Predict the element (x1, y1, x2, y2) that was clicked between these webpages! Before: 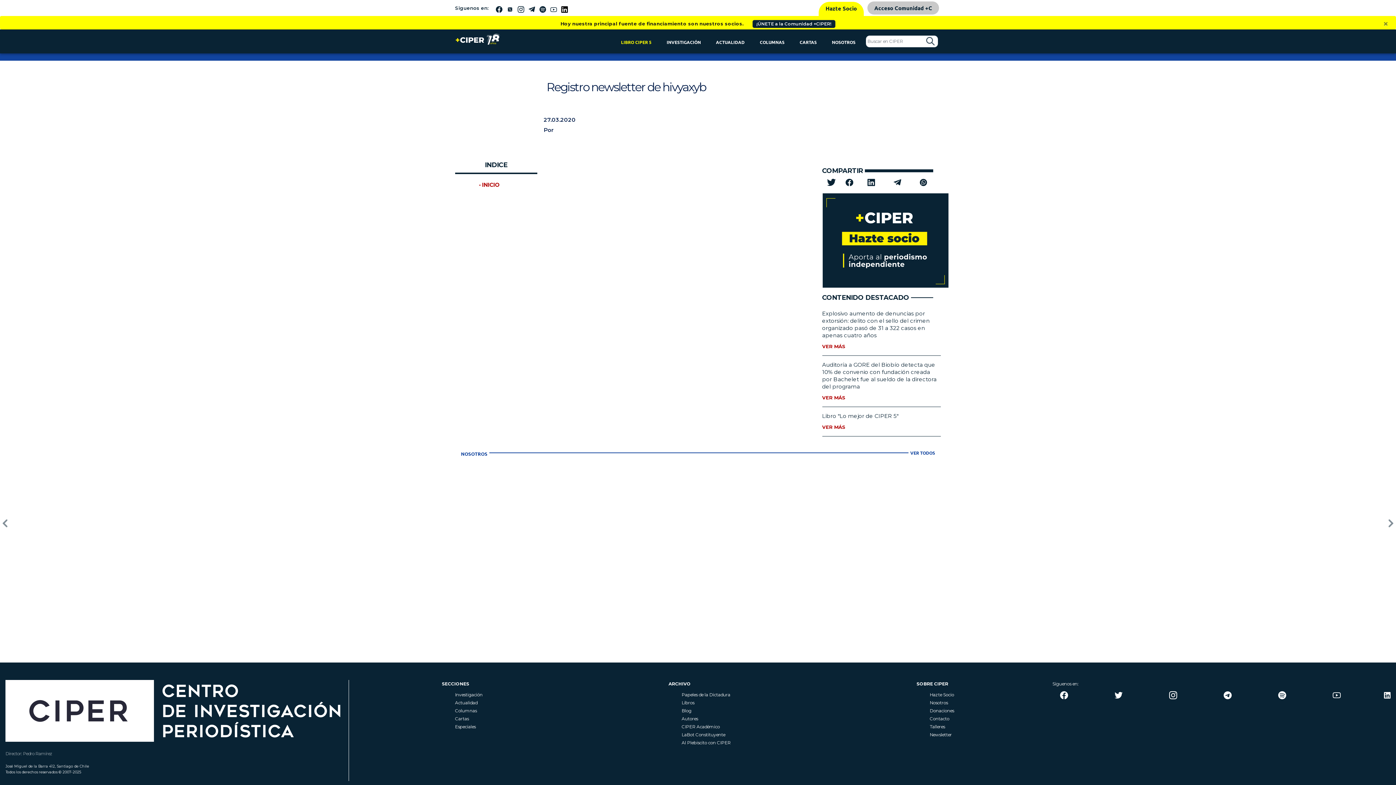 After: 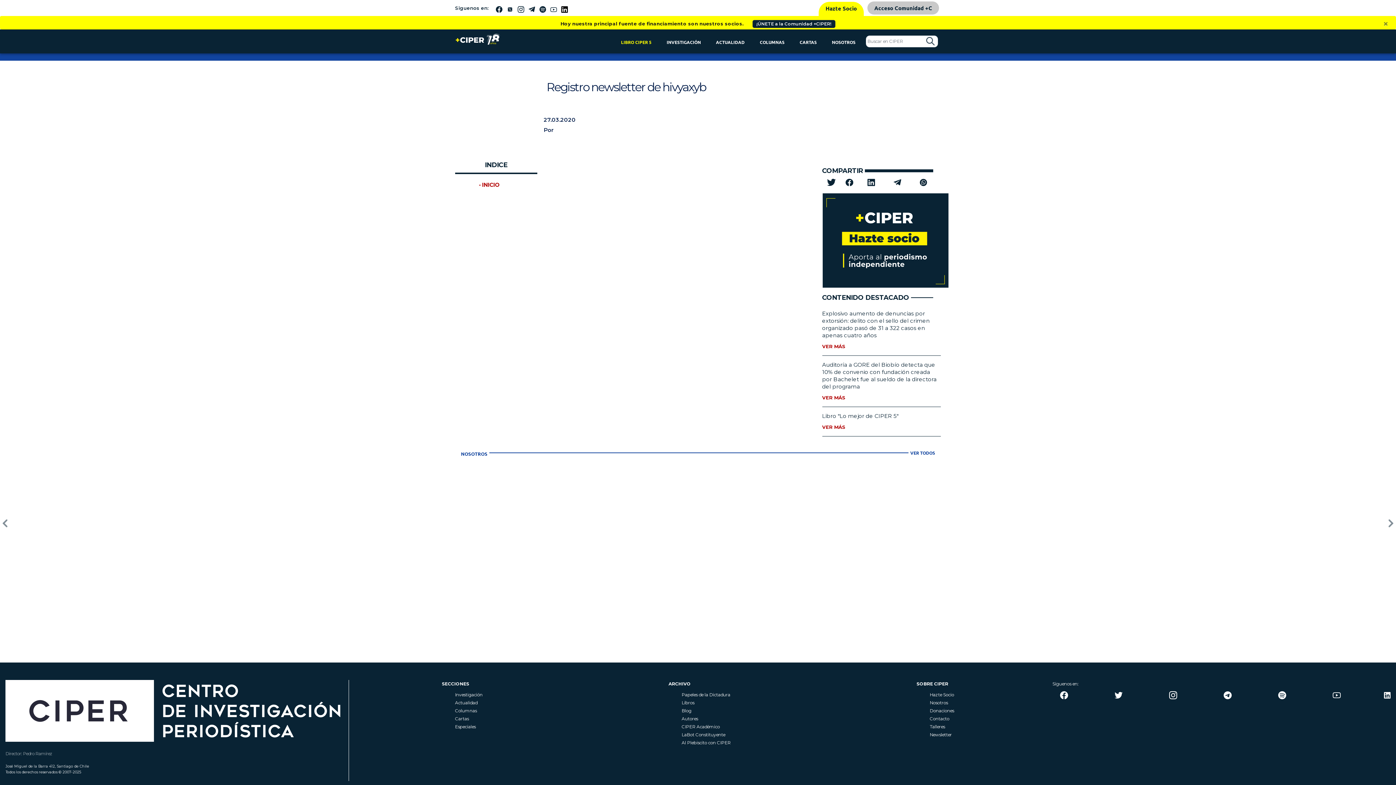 Action: label: - INICIO bbox: (478, 181, 499, 188)